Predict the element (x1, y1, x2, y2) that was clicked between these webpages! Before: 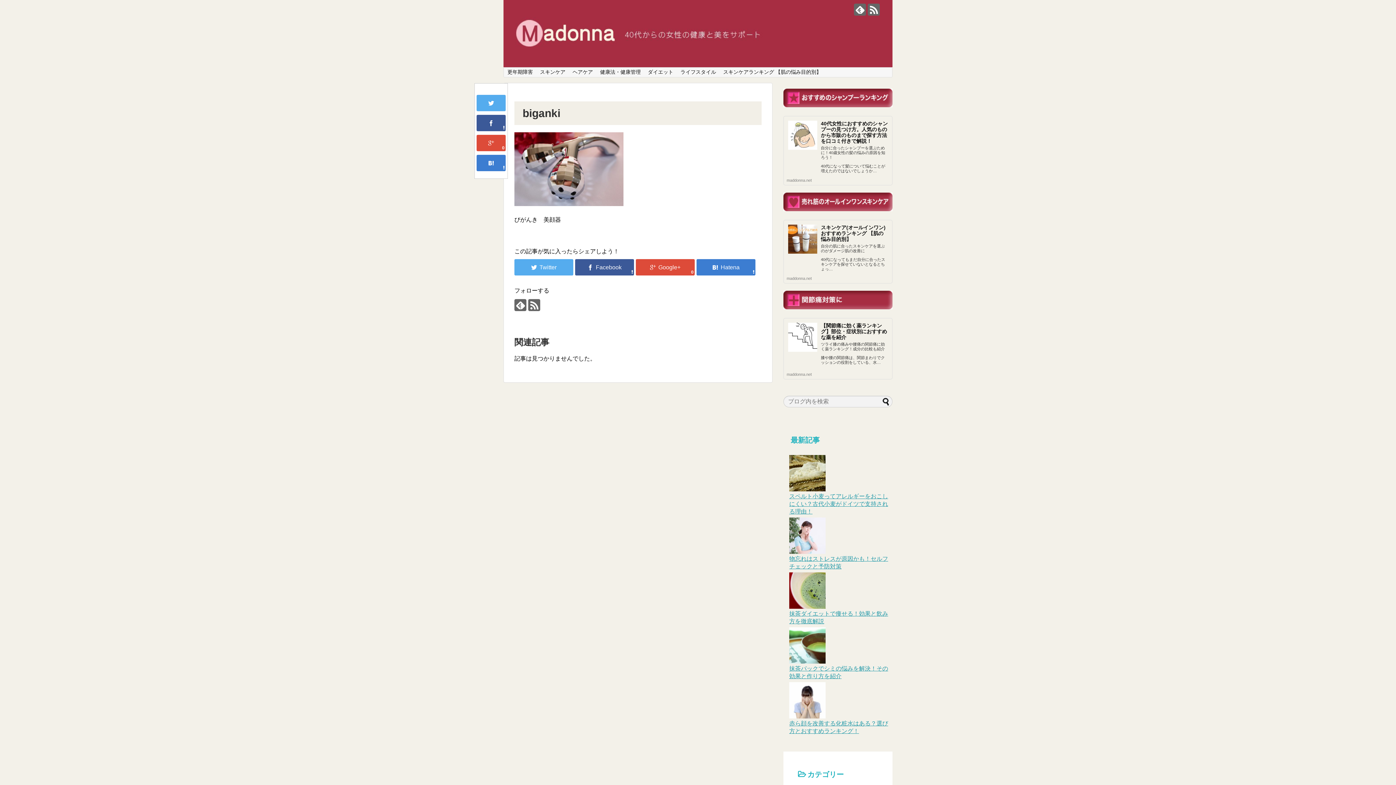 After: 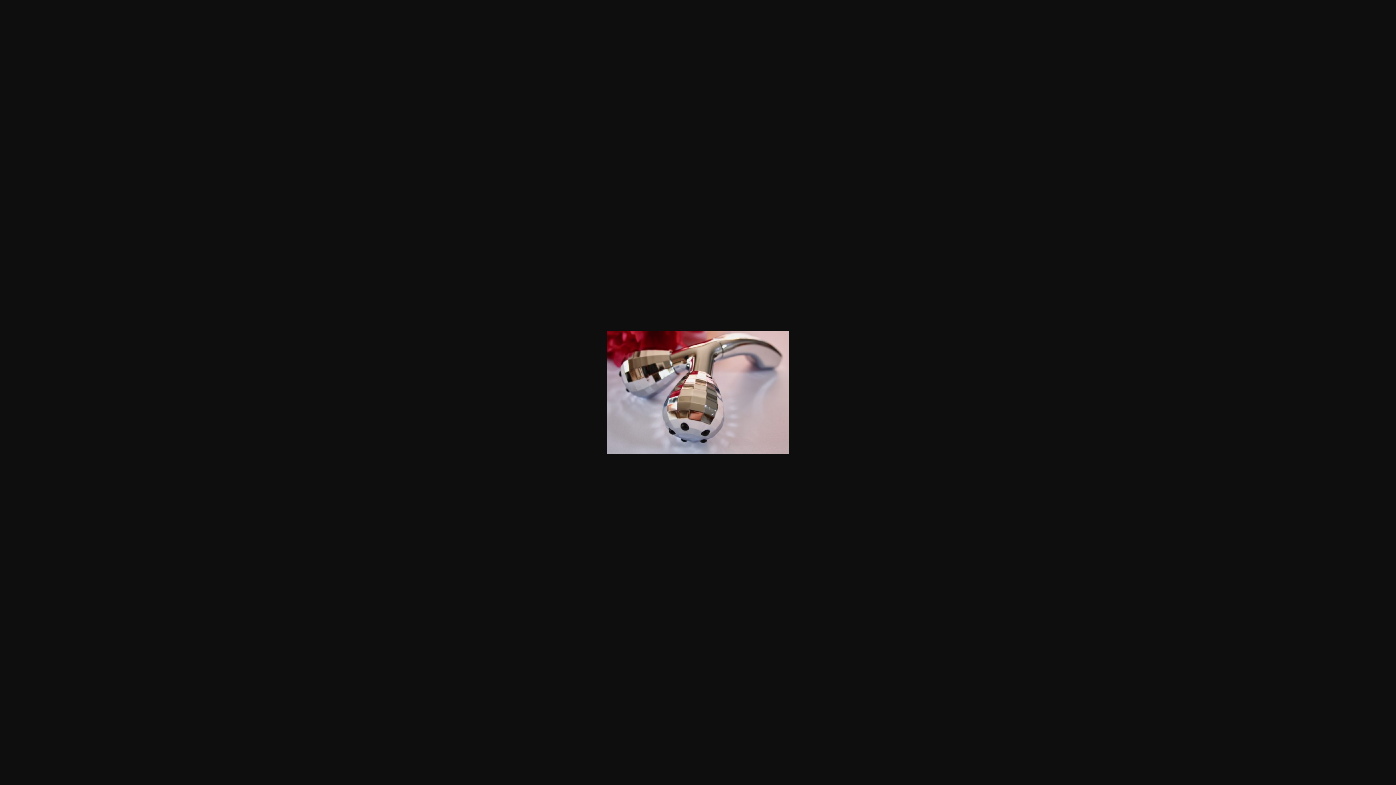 Action: bbox: (514, 201, 623, 207)